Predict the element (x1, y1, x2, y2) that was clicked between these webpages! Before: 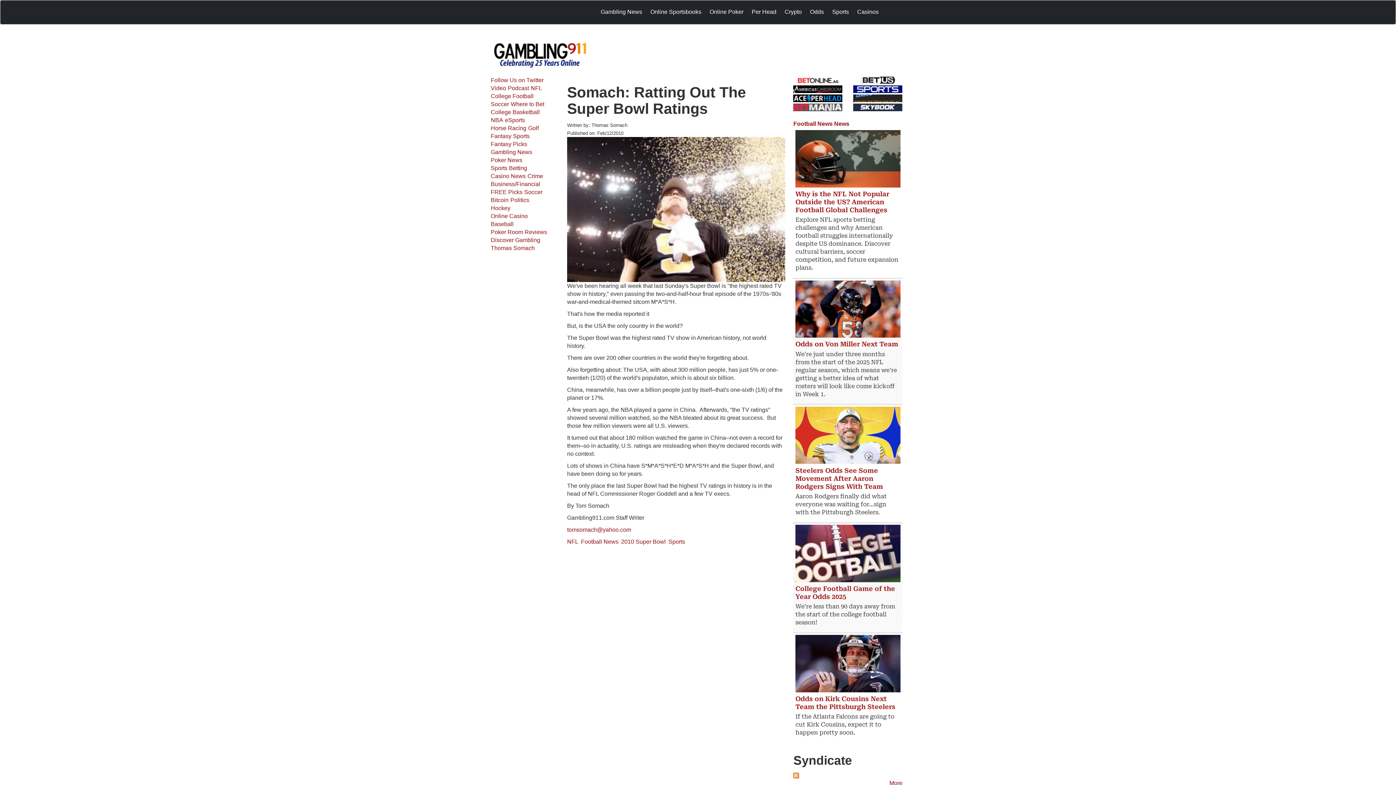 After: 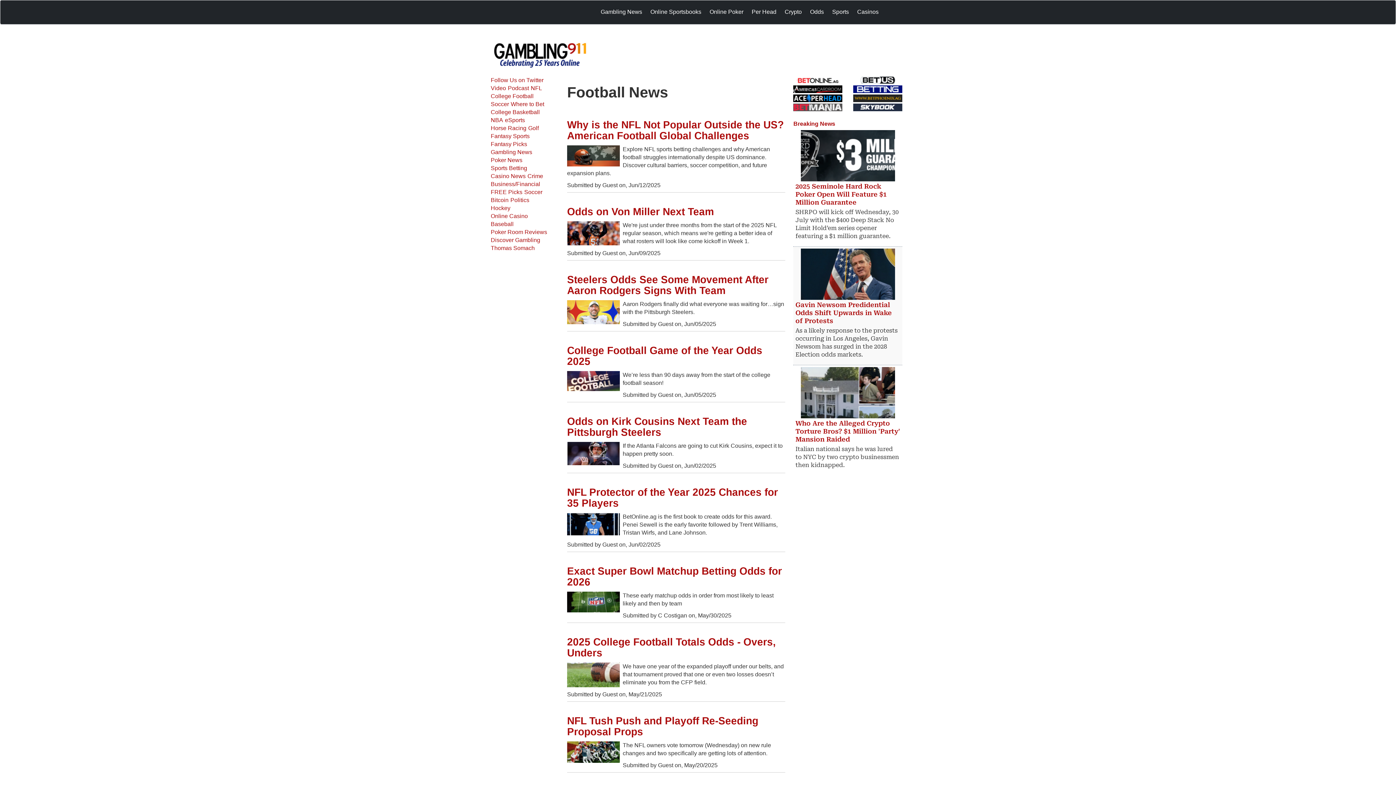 Action: bbox: (581, 538, 618, 545) label: Football News